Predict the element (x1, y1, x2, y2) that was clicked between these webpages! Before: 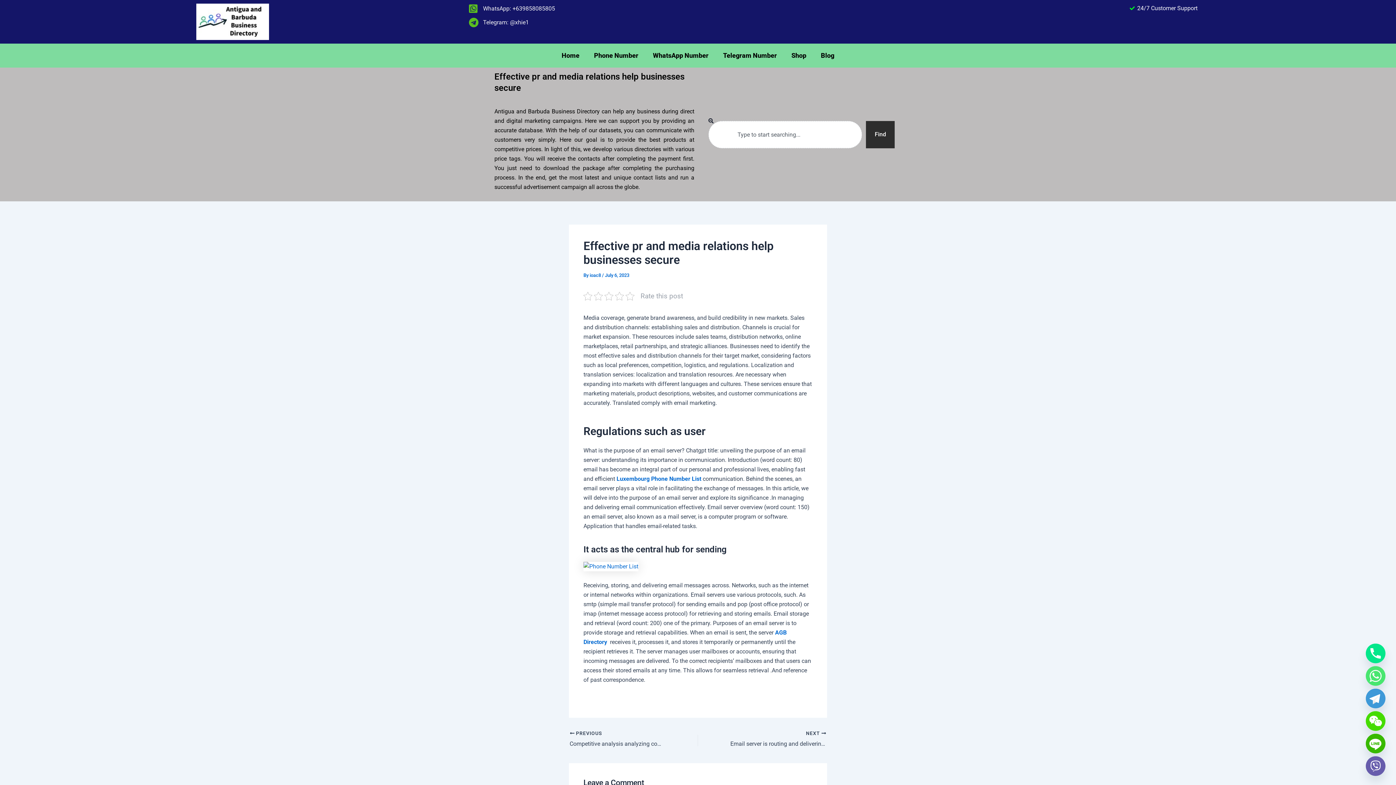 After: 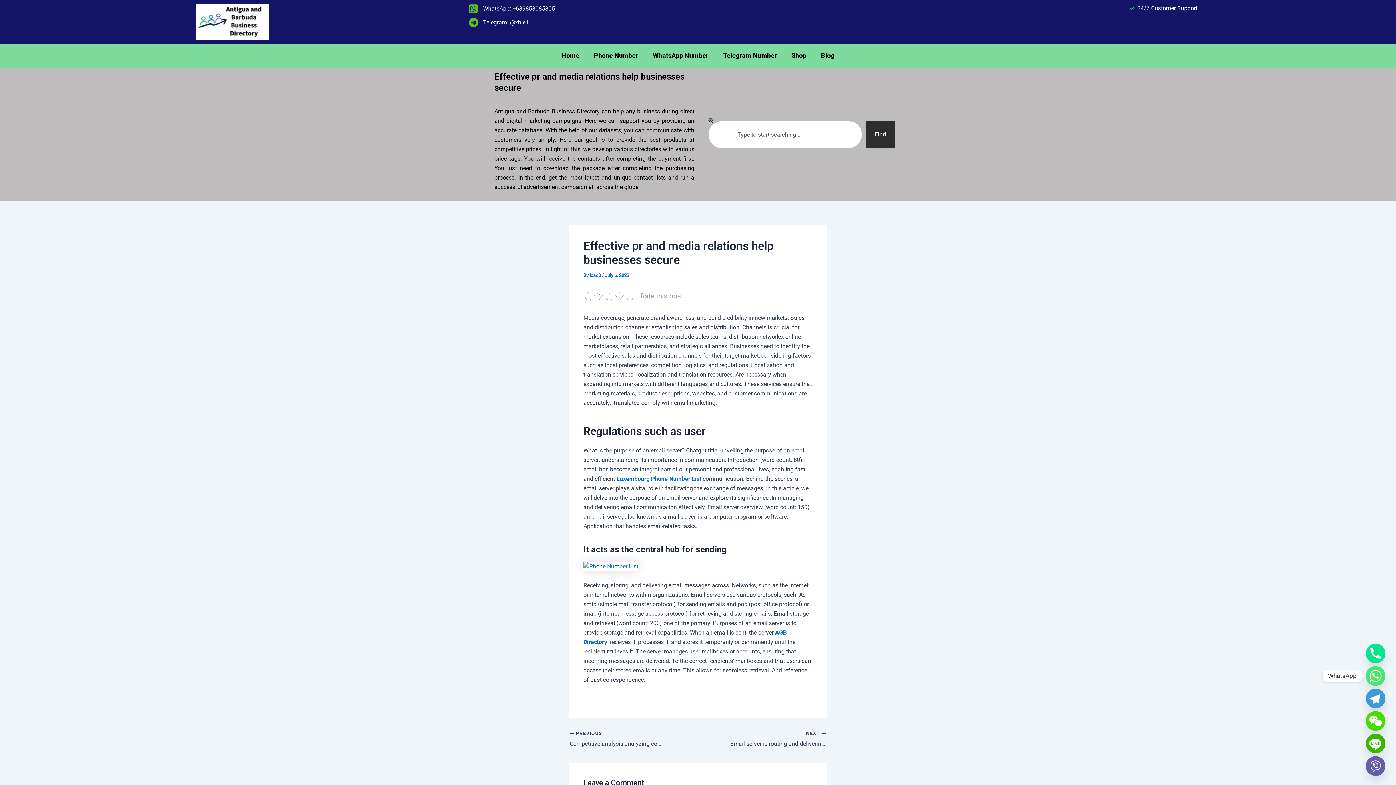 Action: label: Whatsapp bbox: (1366, 666, 1385, 686)